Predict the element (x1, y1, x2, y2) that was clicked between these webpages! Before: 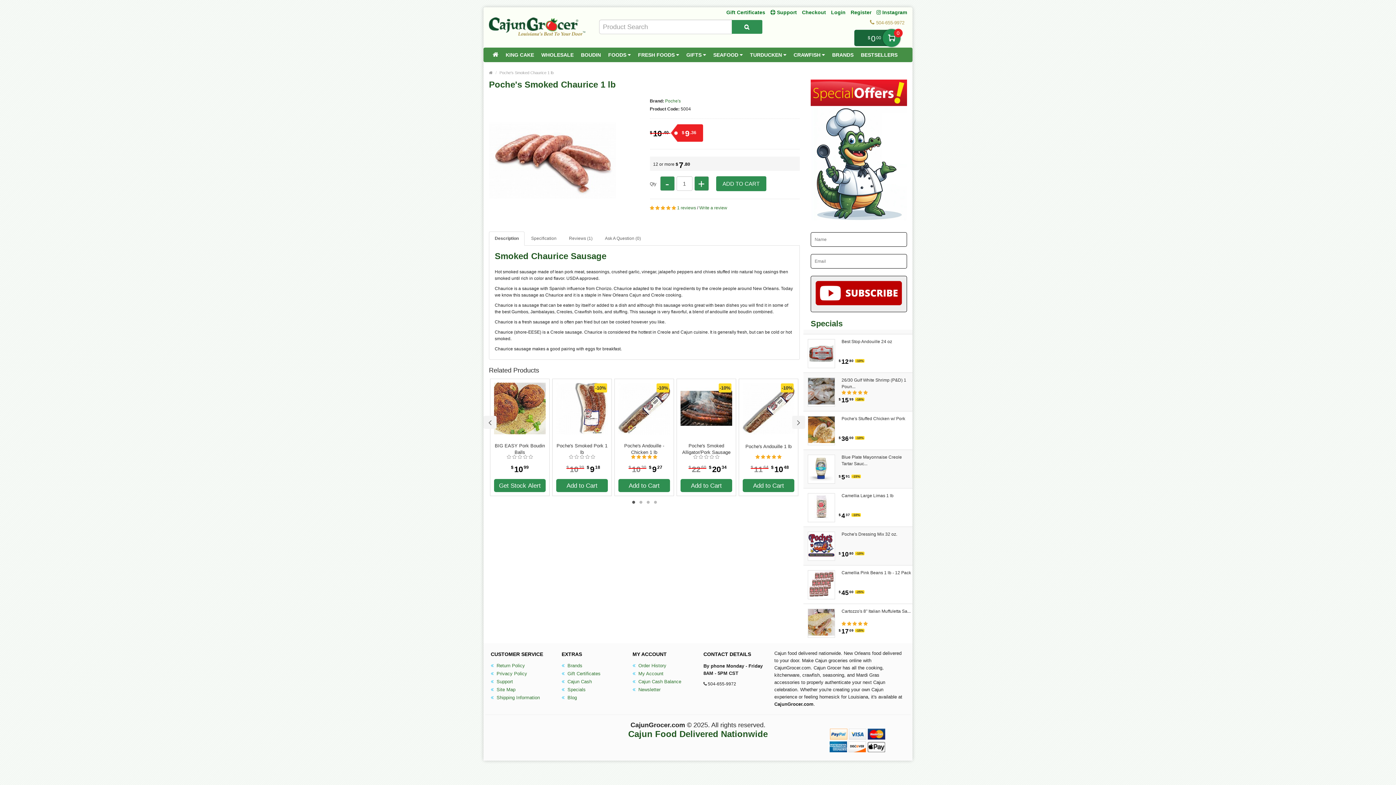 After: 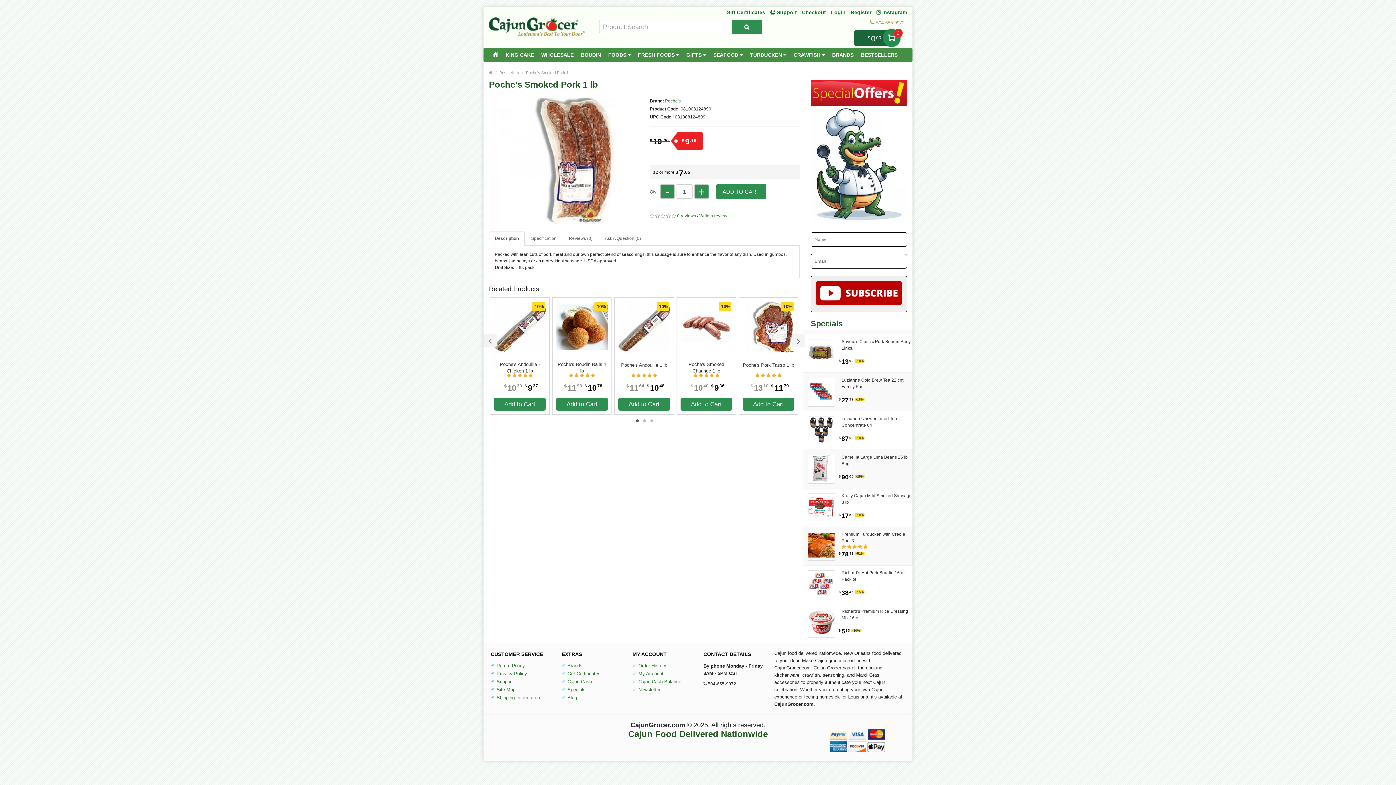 Action: bbox: (556, 382, 608, 436)